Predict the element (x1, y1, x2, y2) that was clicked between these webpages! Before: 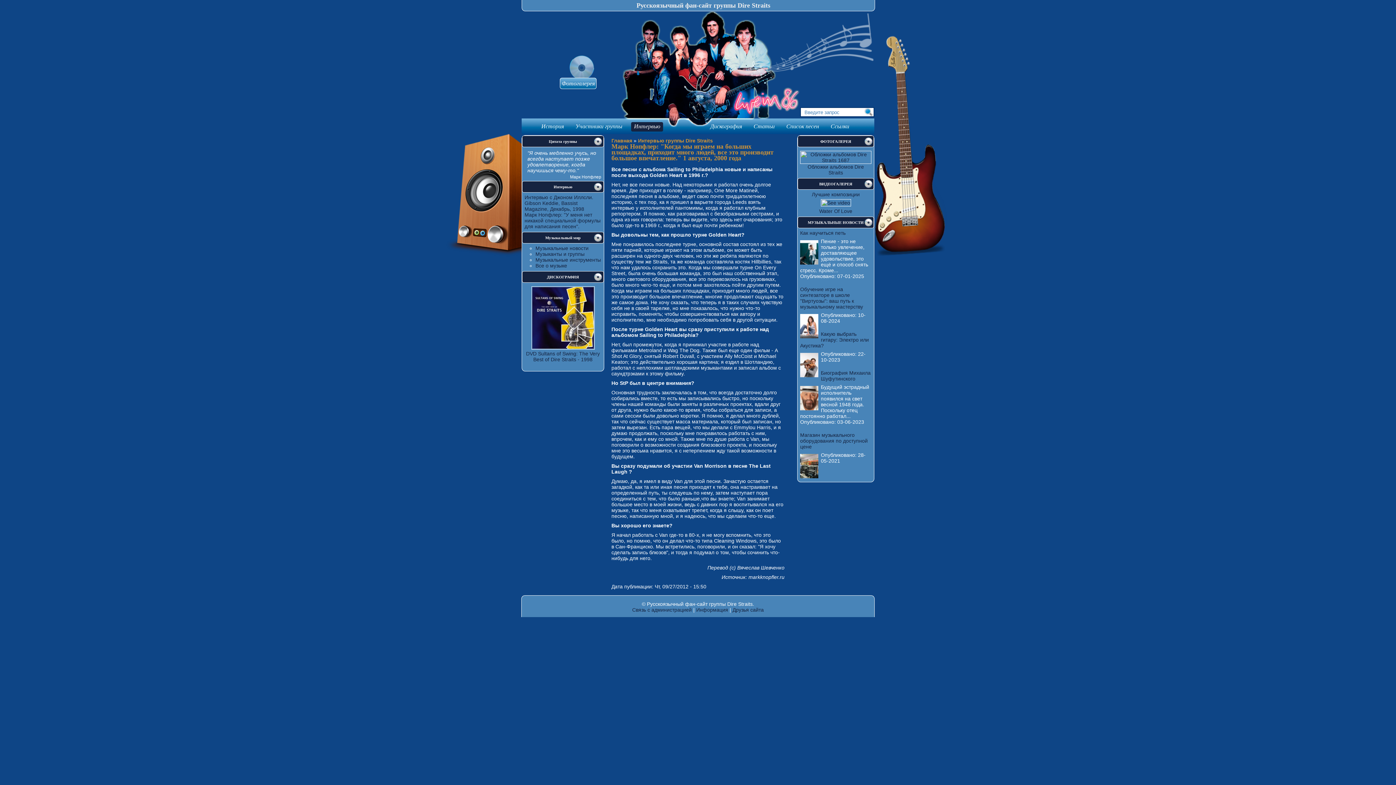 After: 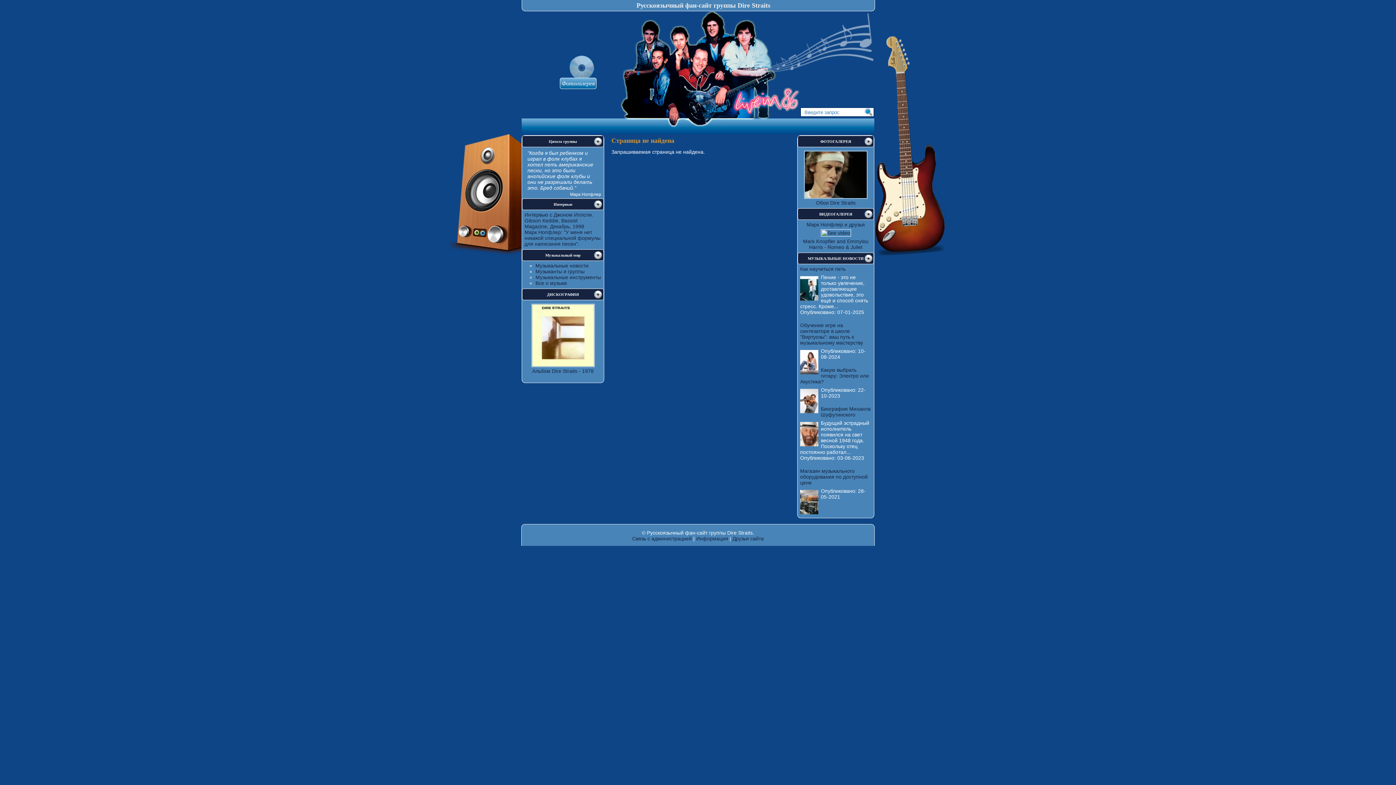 Action: bbox: (800, 157, 871, 163)